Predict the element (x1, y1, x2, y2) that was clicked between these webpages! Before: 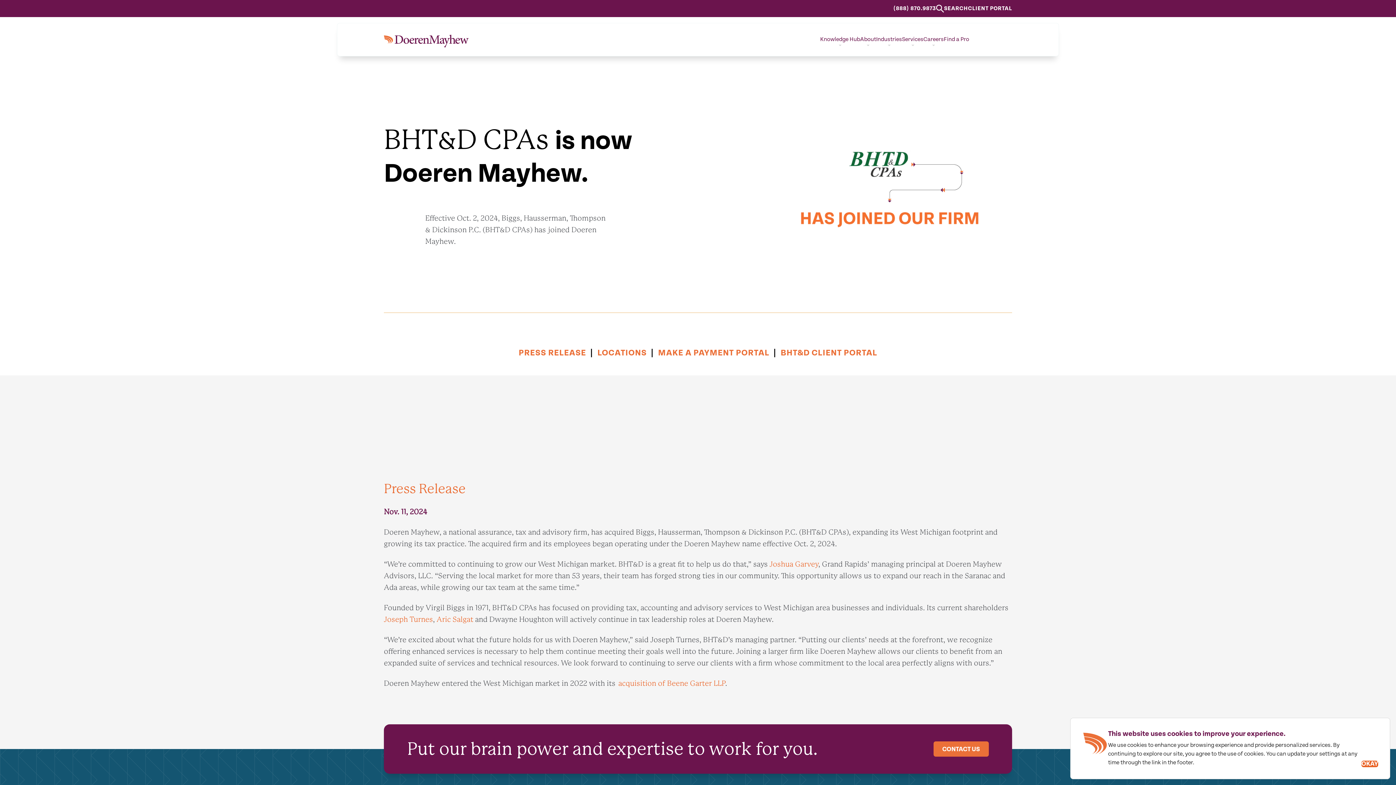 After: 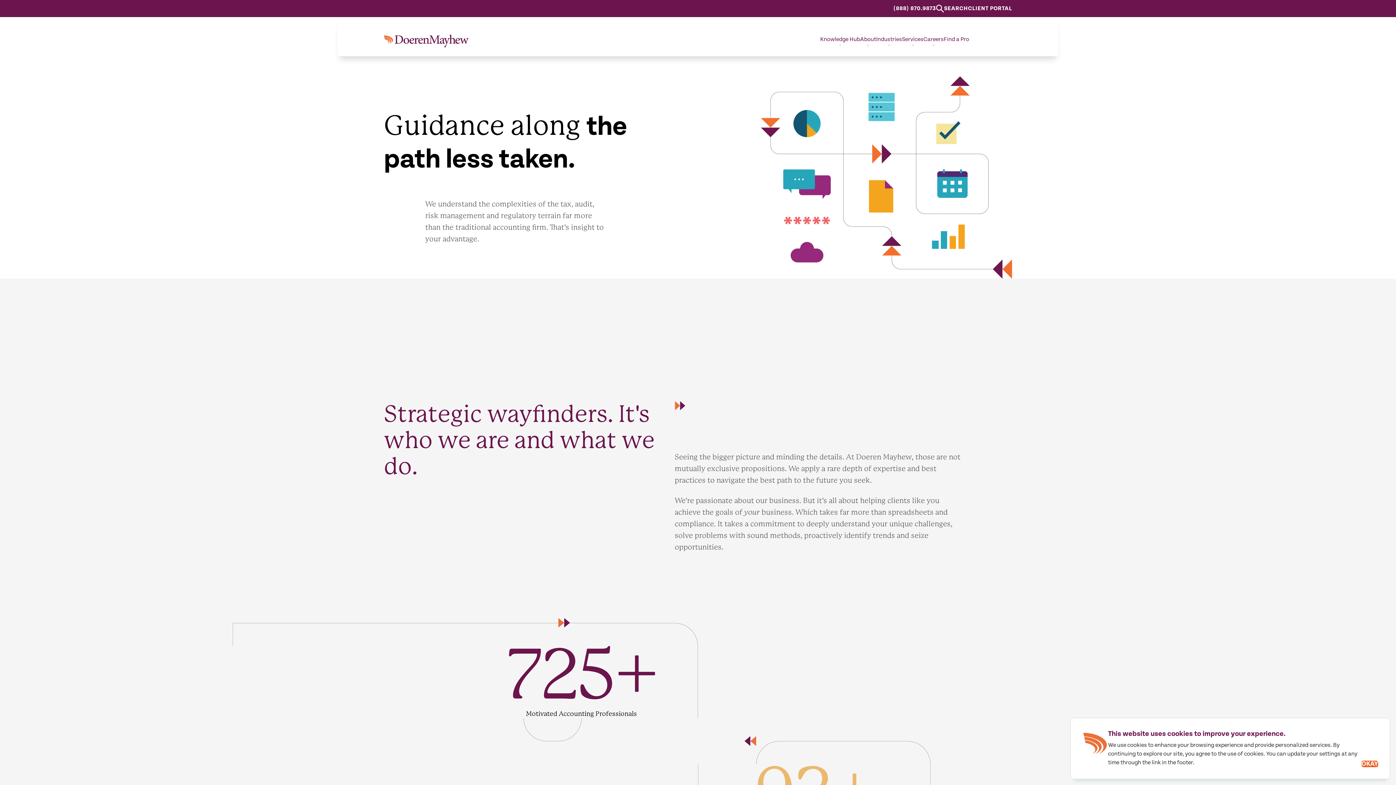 Action: label: Homepage bbox: (395, 40, 480, 53)